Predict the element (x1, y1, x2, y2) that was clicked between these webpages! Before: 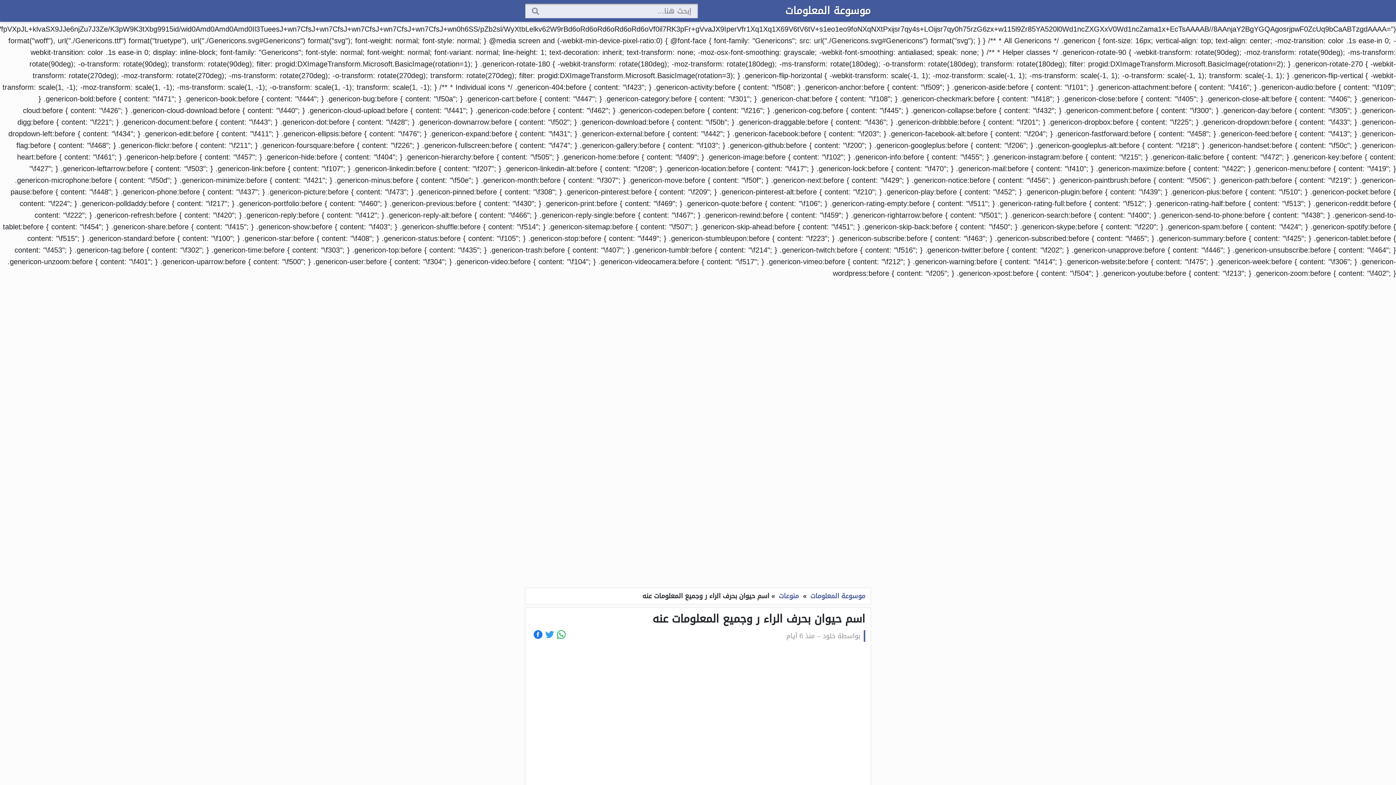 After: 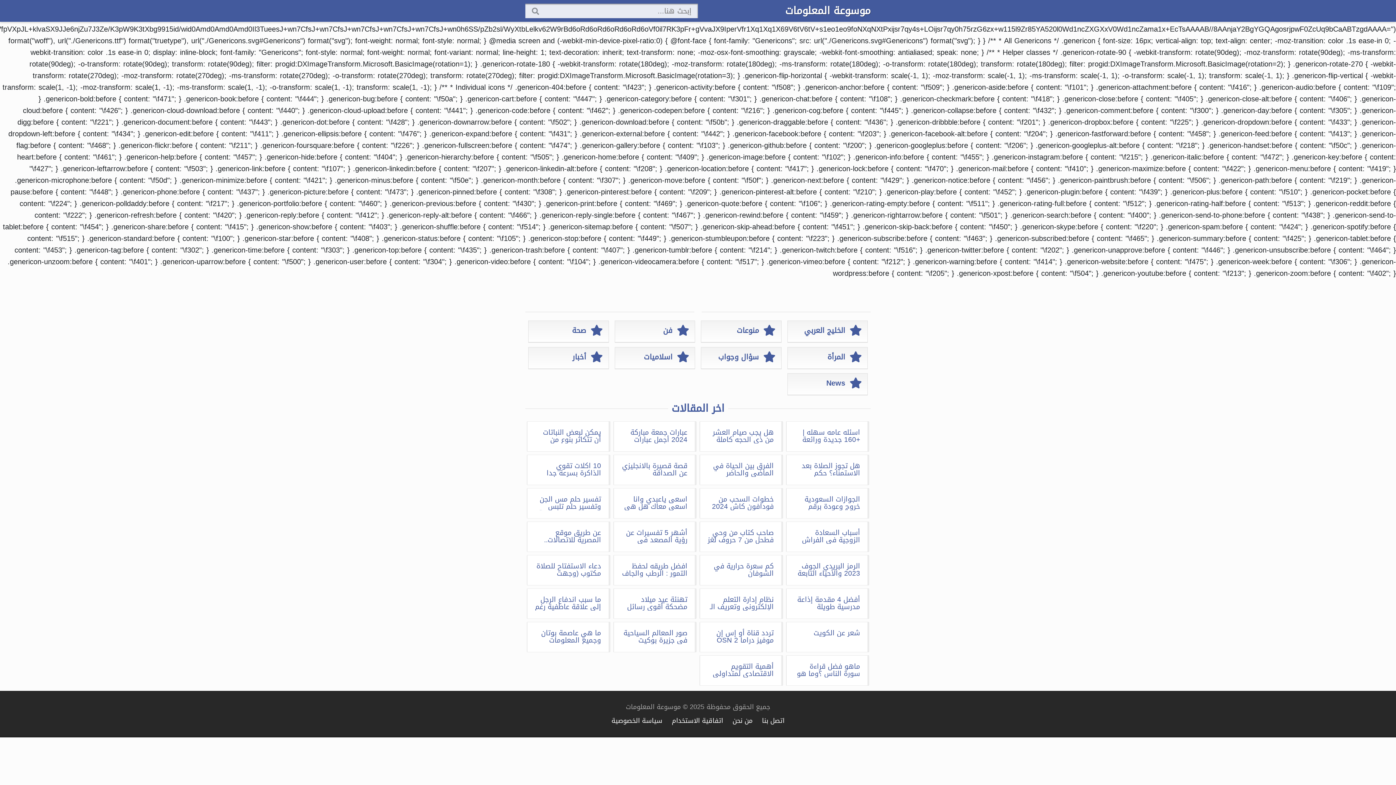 Action: label: منوعات bbox: (778, 590, 798, 602)